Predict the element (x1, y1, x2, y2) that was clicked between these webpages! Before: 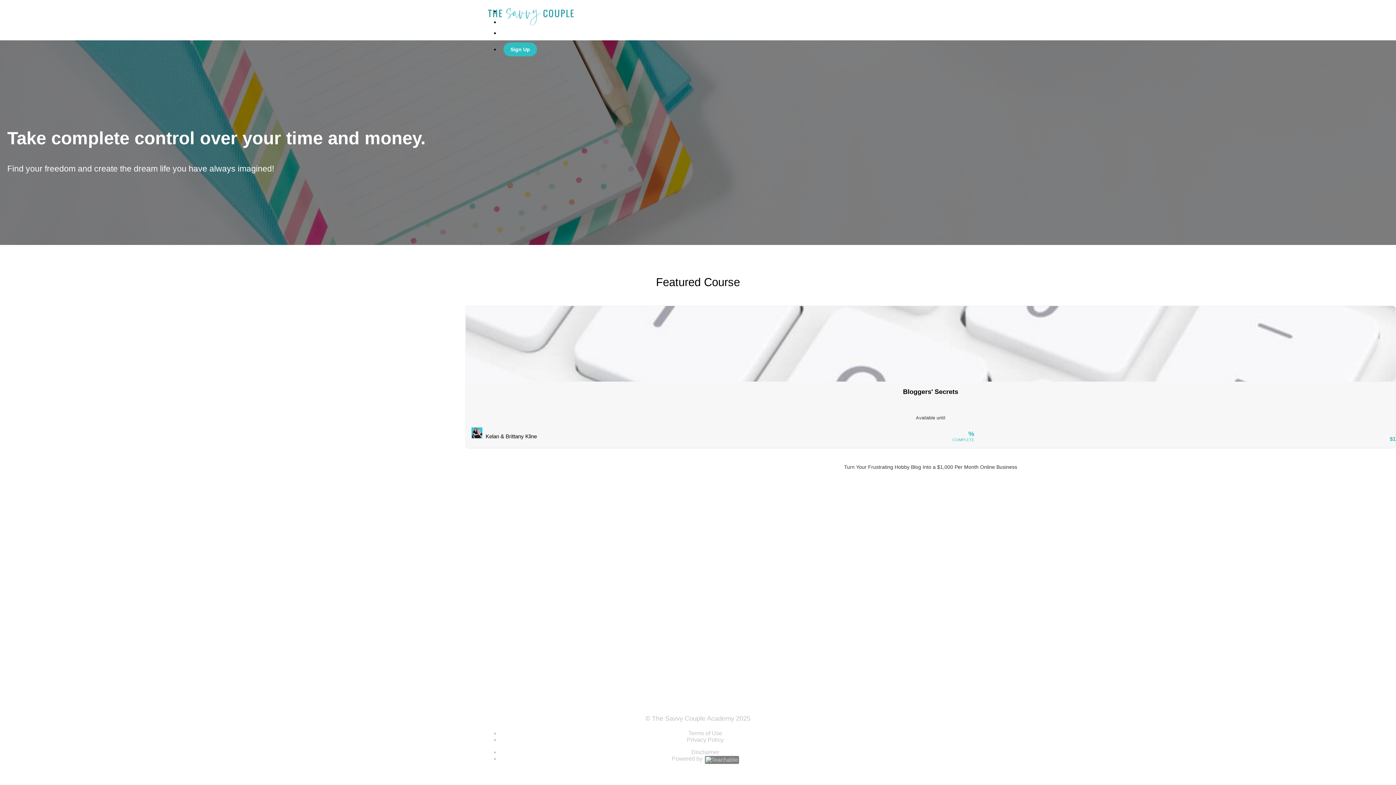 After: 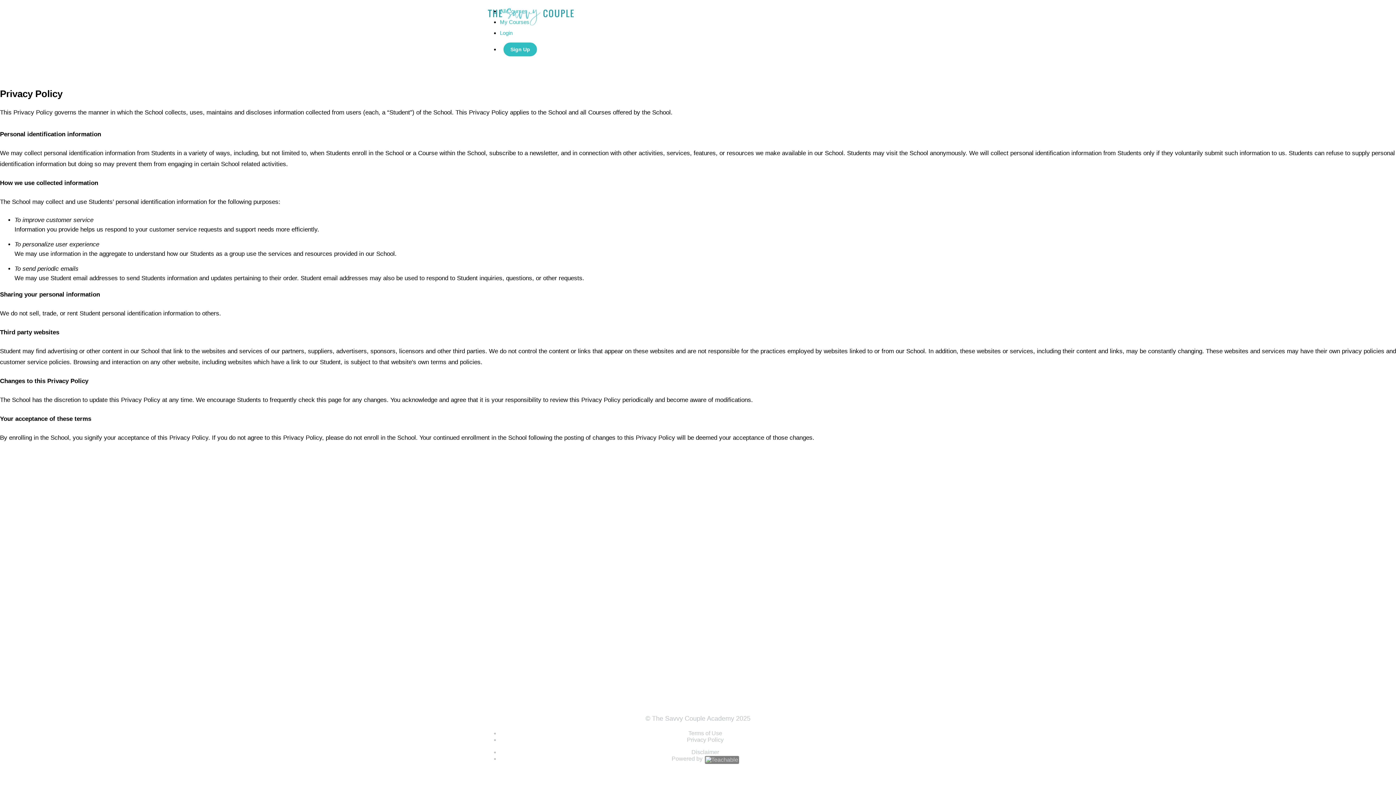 Action: label: Privacy Policy bbox: (687, 737, 723, 743)